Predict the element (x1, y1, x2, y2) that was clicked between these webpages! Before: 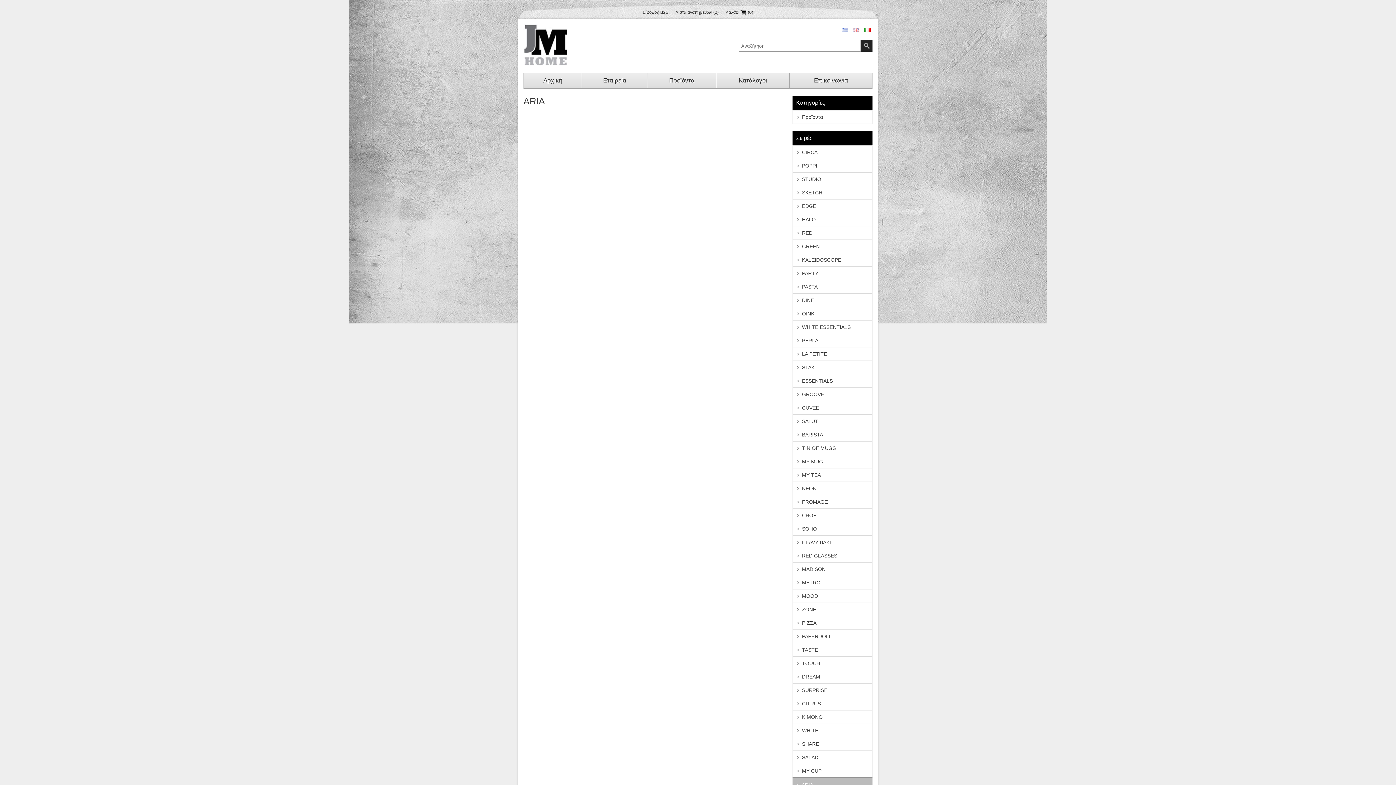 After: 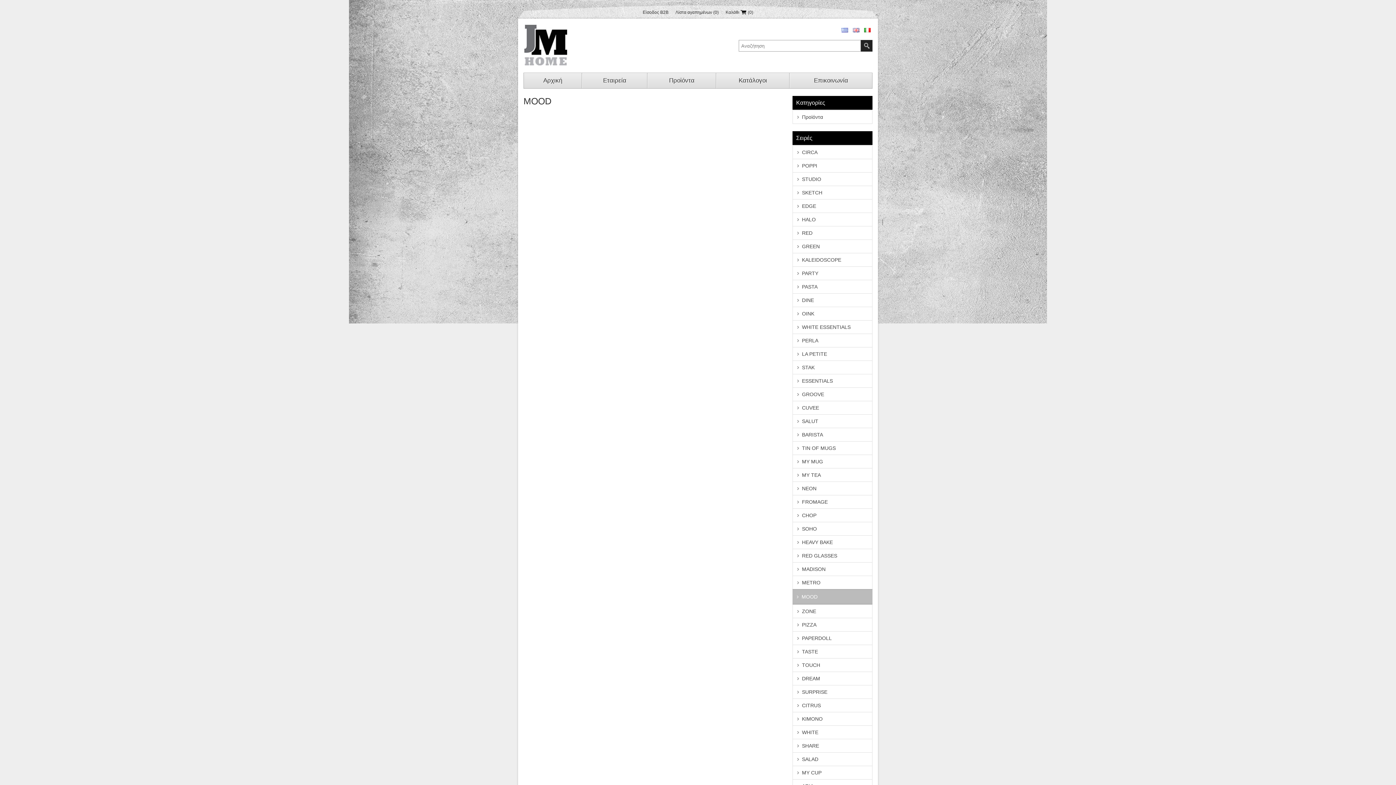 Action: bbox: (793, 589, 872, 602) label: MOOD